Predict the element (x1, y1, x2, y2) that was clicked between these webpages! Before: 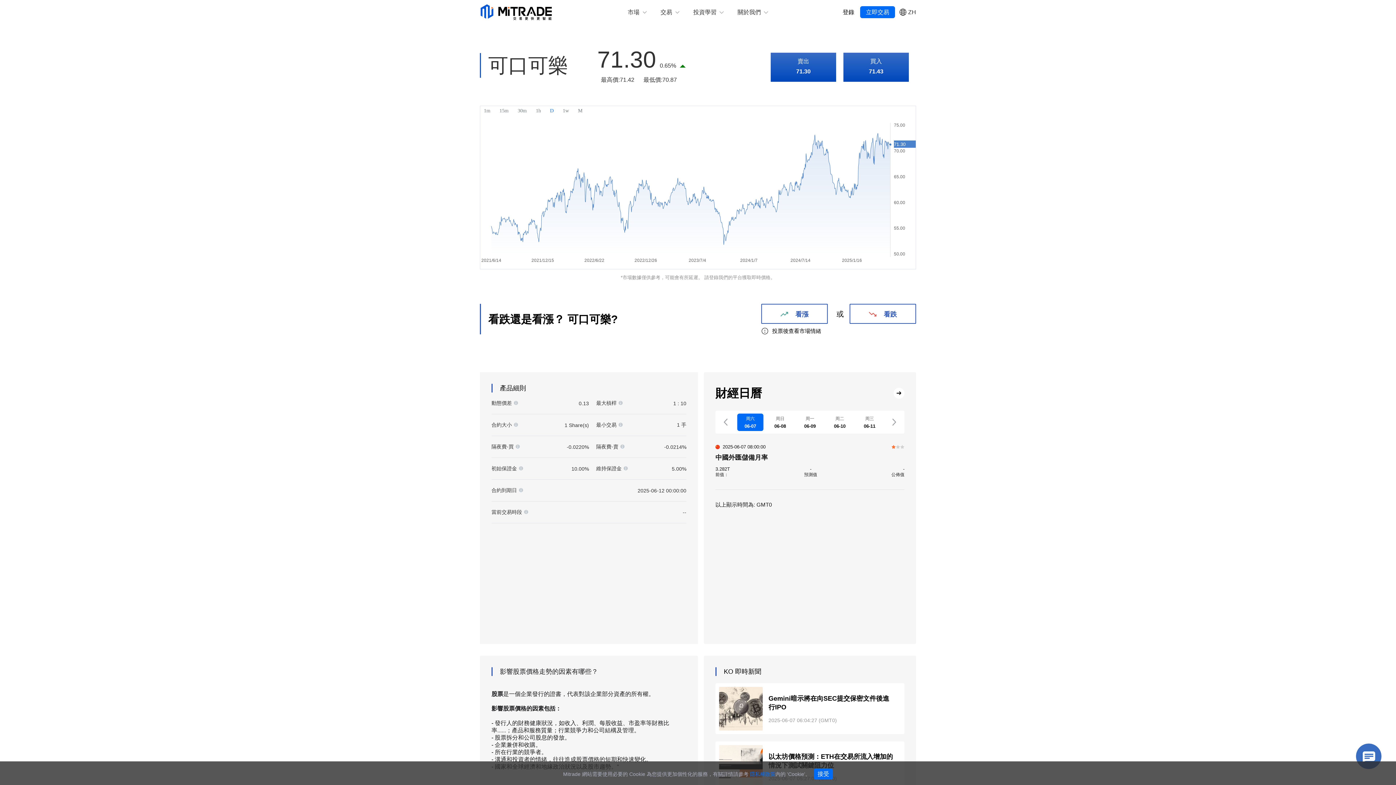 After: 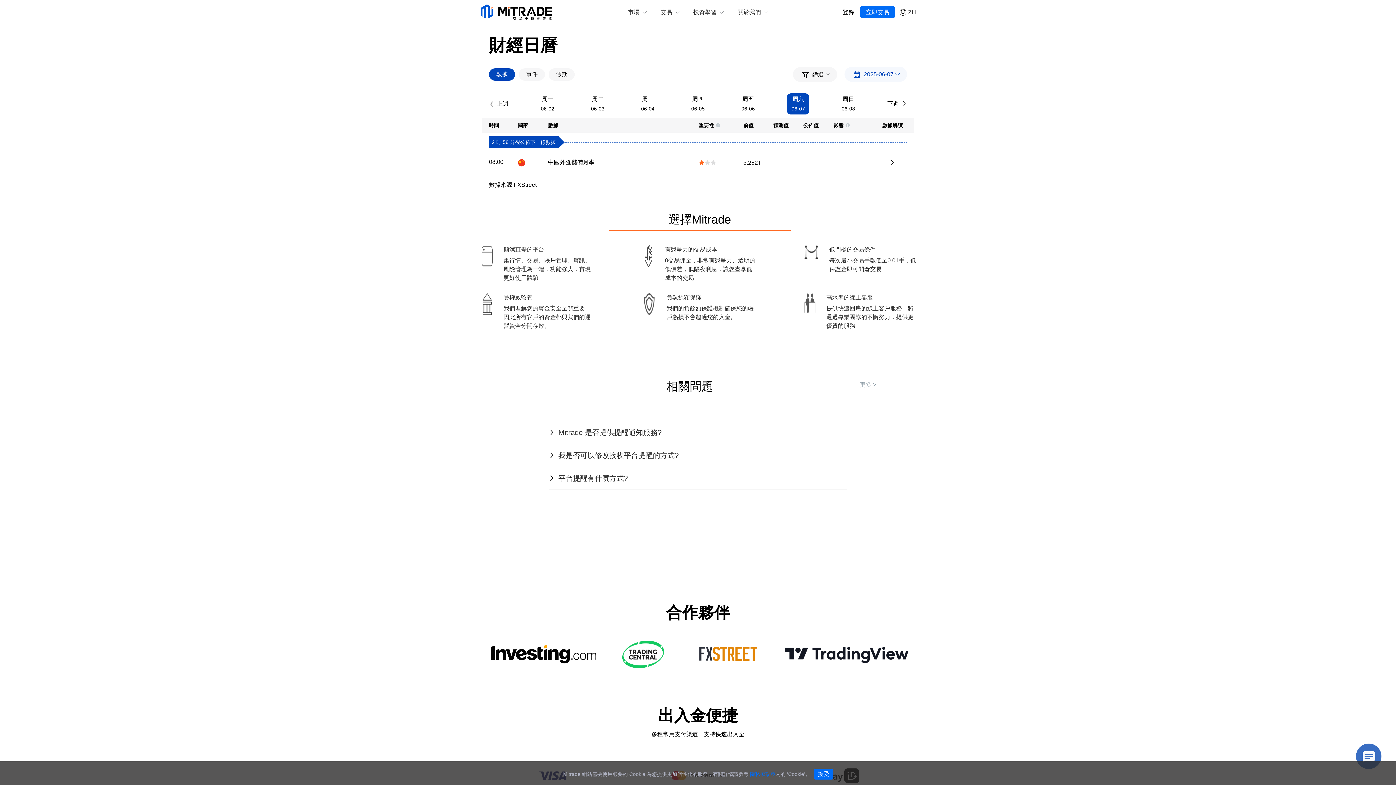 Action: label: 2025-06-07 08:00:00

中國外匯儲備月率

3.282T
前值：
-
預測值
-
公佈值 bbox: (715, 444, 904, 478)